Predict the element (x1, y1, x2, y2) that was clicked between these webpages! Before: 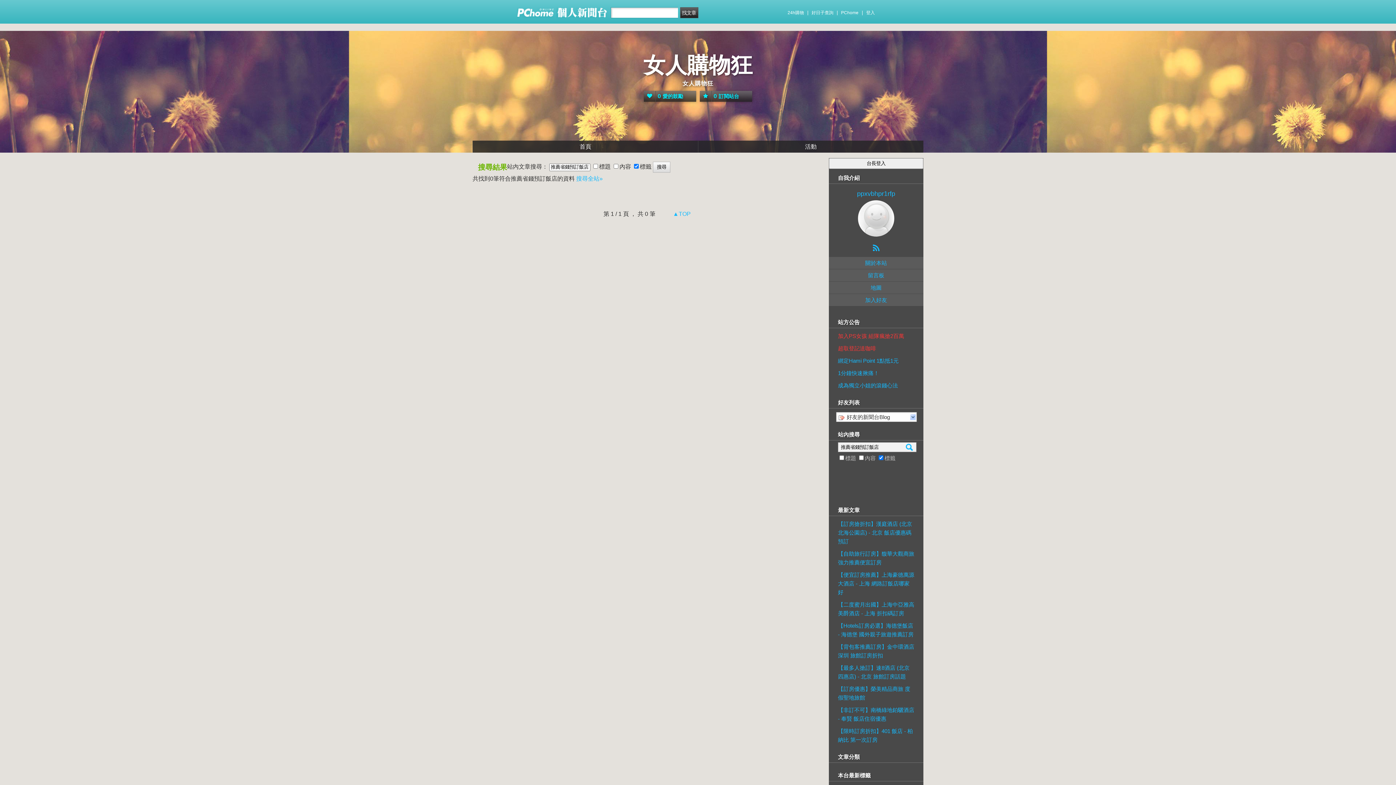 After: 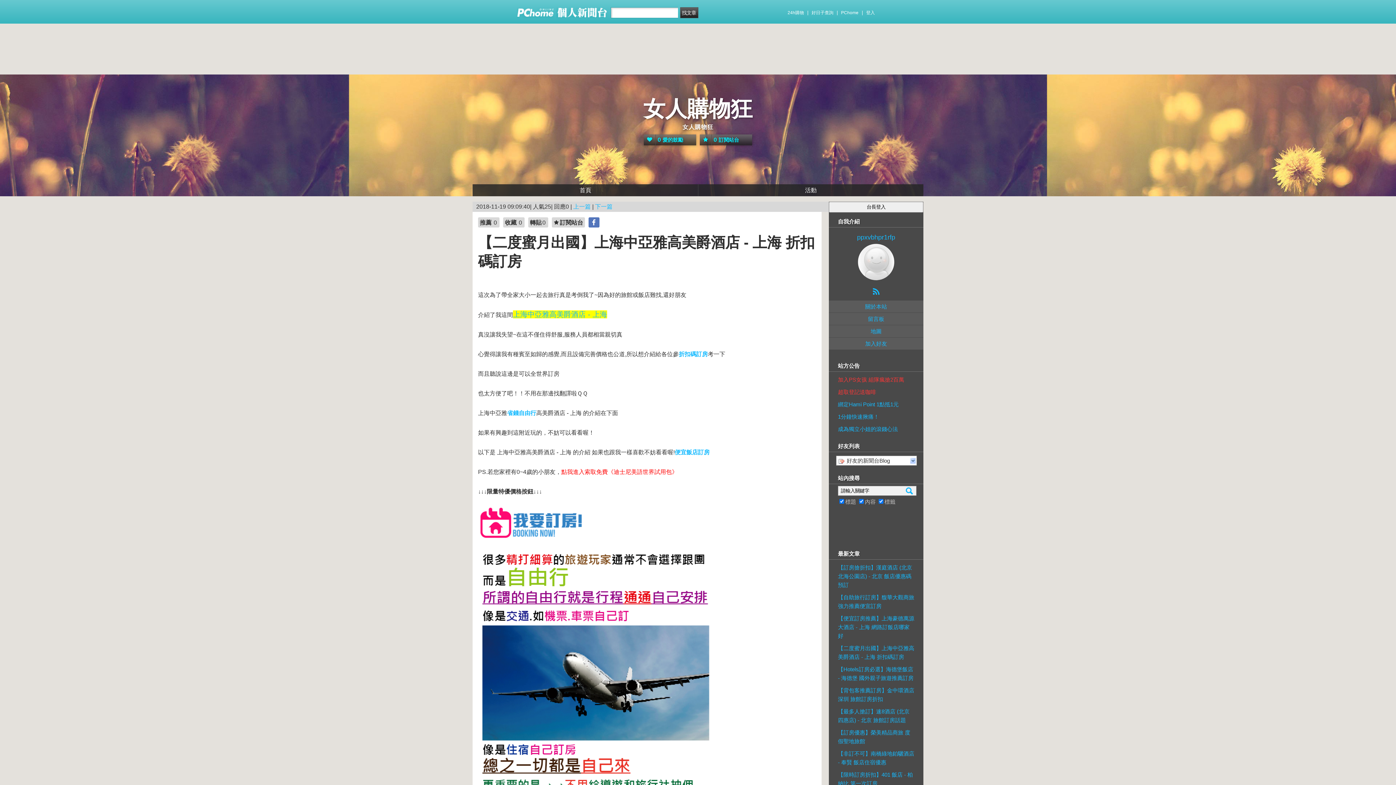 Action: label: 【二度蜜月出國】上海中亞雅高美爵酒店 - 上海 折扣碼訂房 bbox: (838, 597, 914, 618)